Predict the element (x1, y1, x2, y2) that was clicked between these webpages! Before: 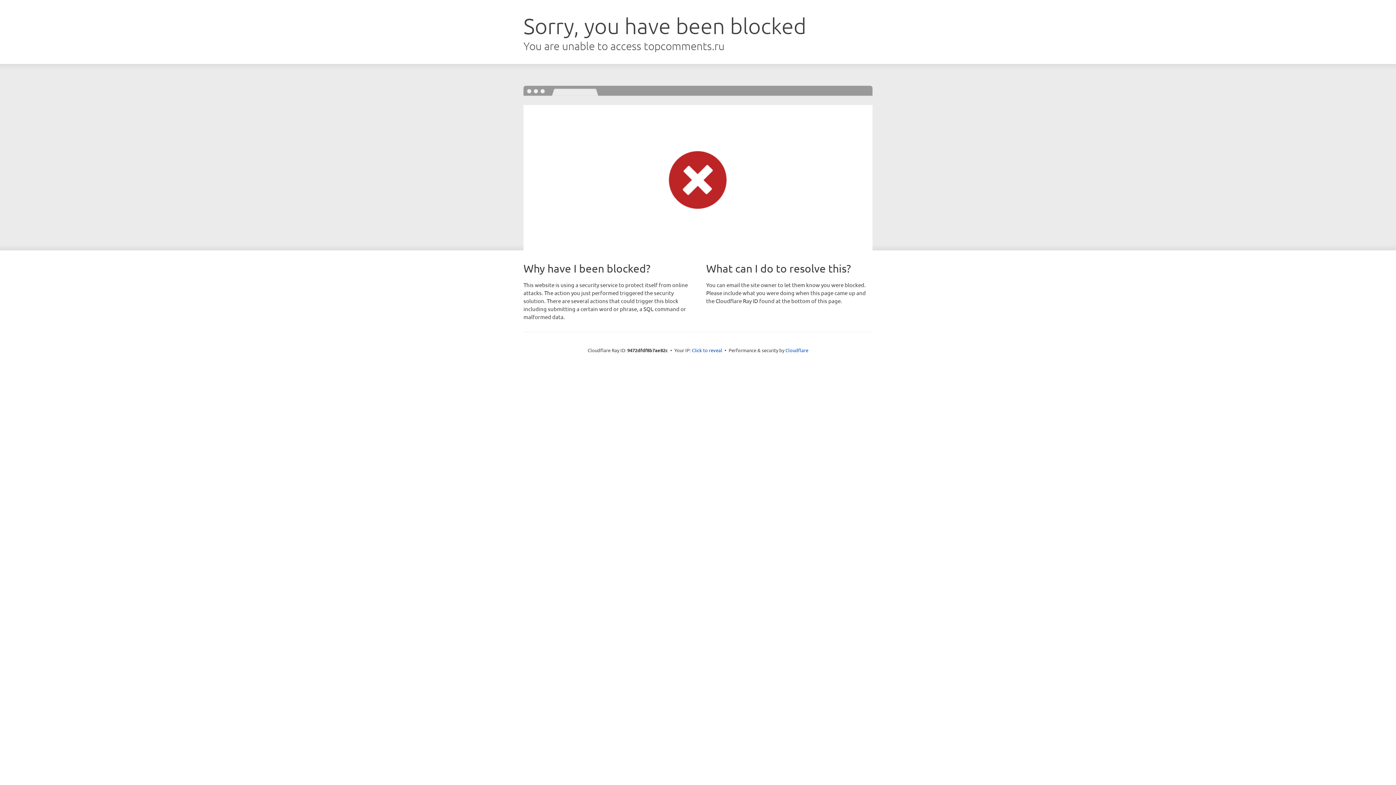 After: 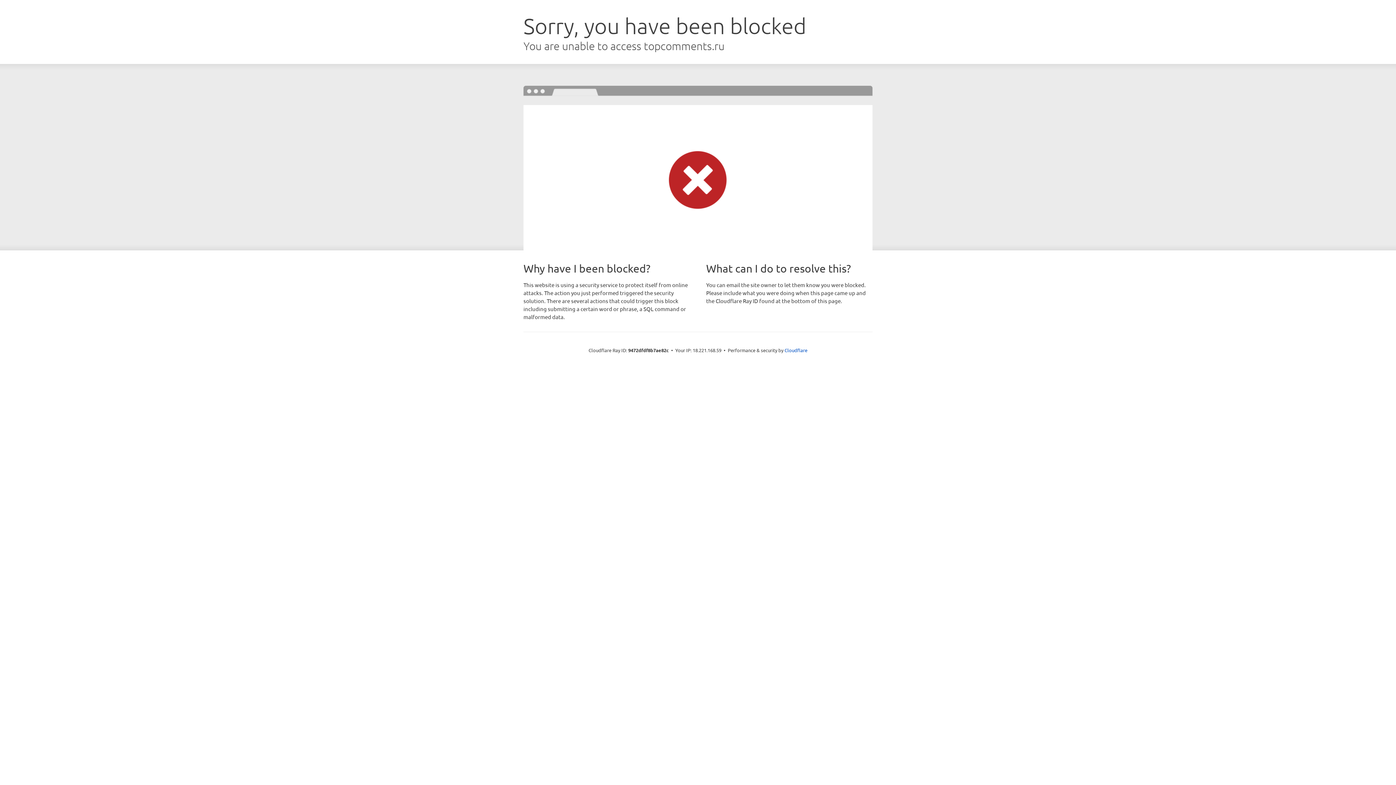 Action: label: Click to reveal bbox: (692, 346, 722, 353)